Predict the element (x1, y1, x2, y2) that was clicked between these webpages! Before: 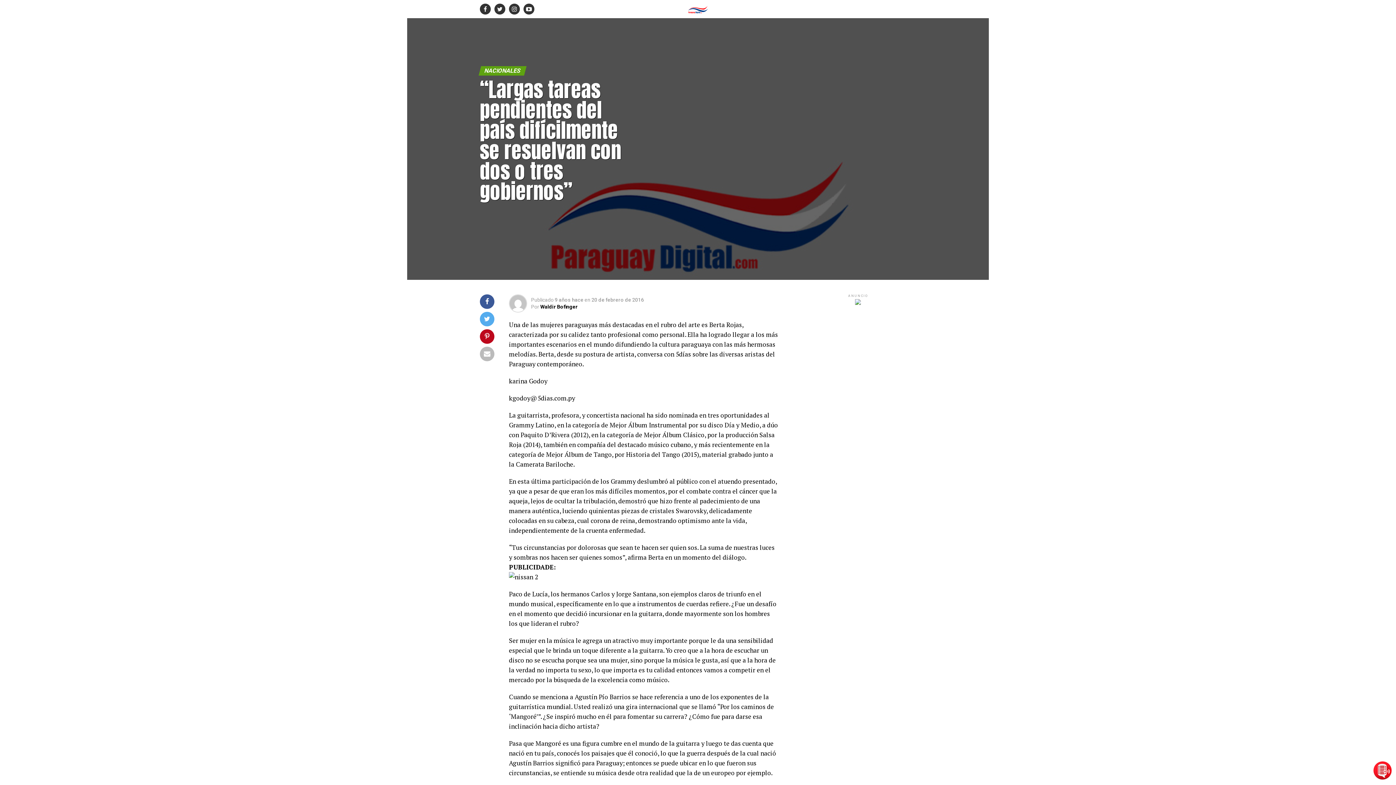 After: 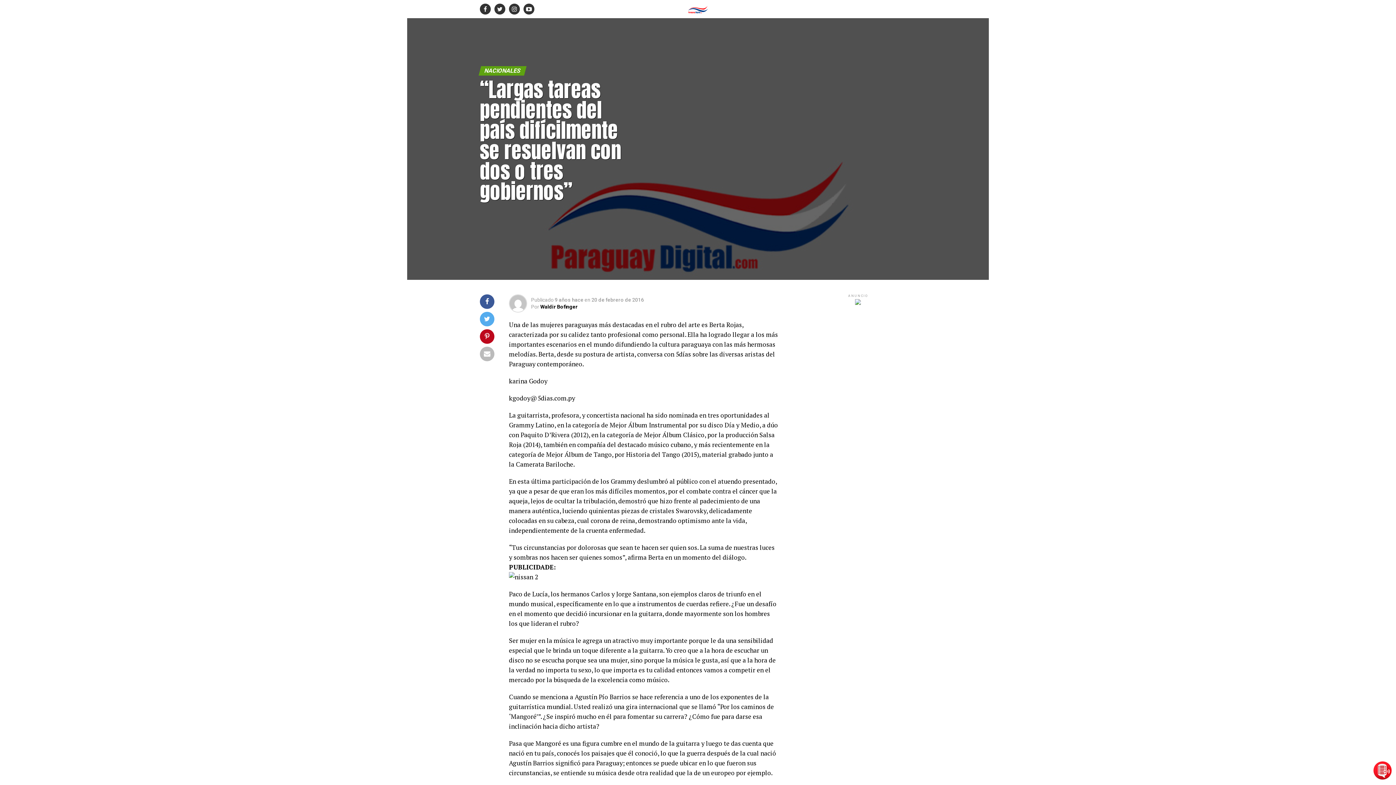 Action: bbox: (855, 300, 861, 306)